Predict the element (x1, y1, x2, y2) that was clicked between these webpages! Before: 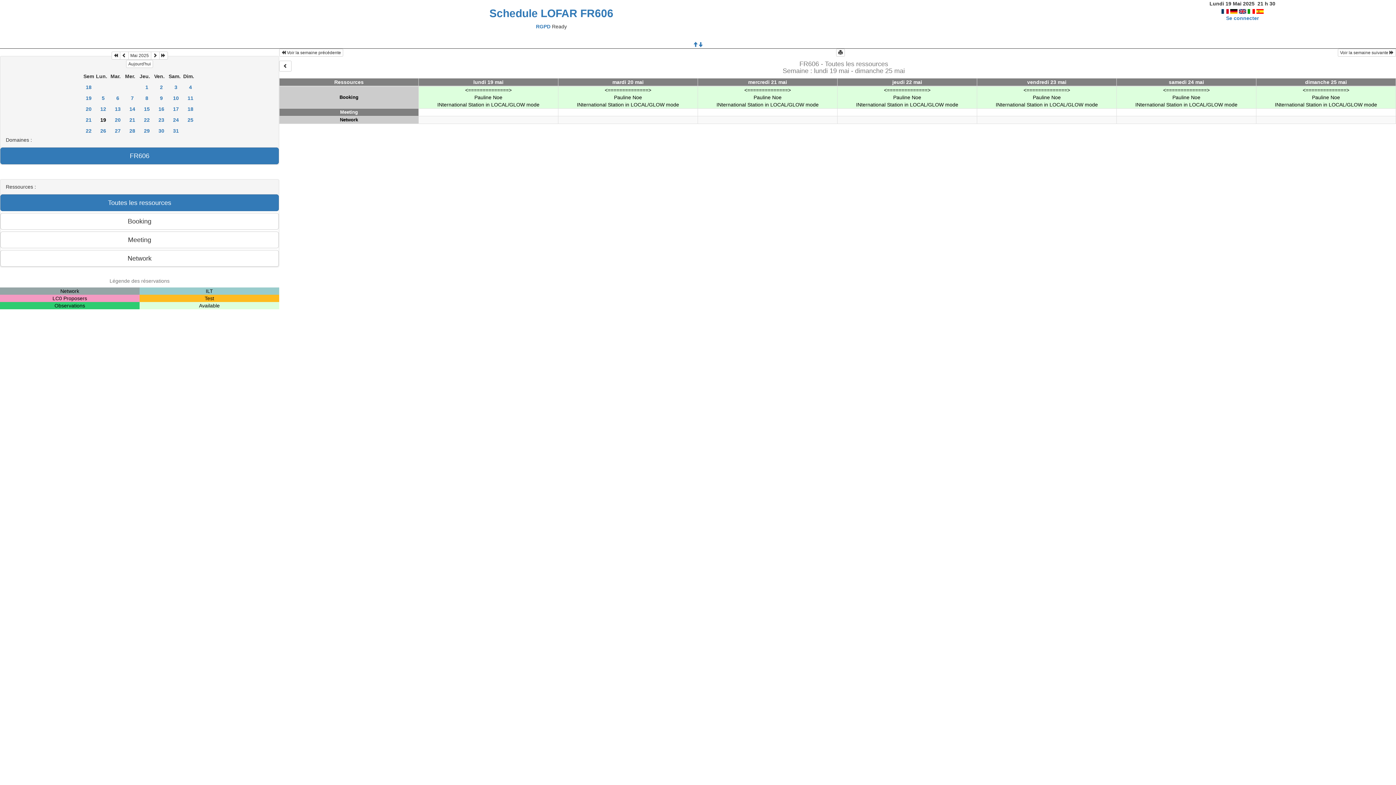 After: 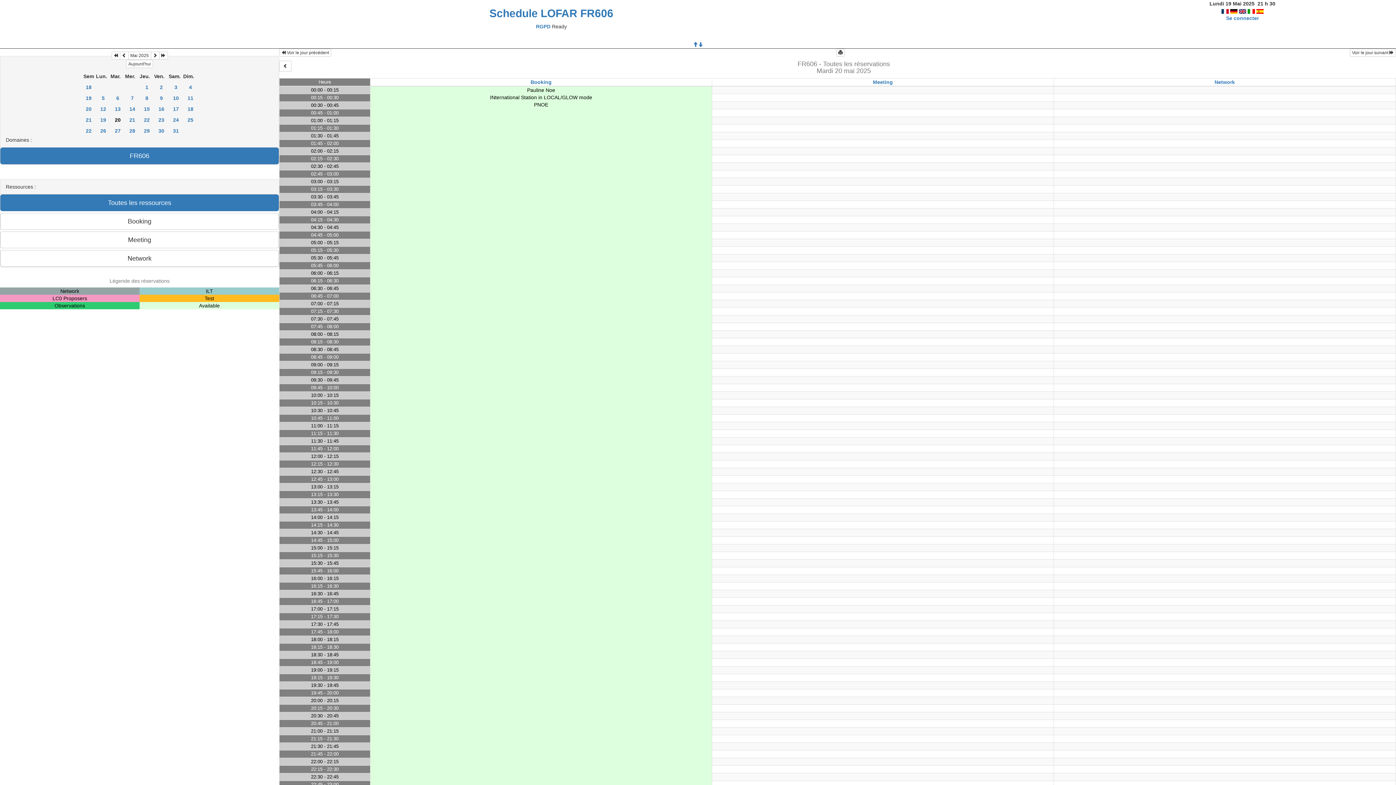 Action: bbox: (110, 114, 125, 125) label: 20